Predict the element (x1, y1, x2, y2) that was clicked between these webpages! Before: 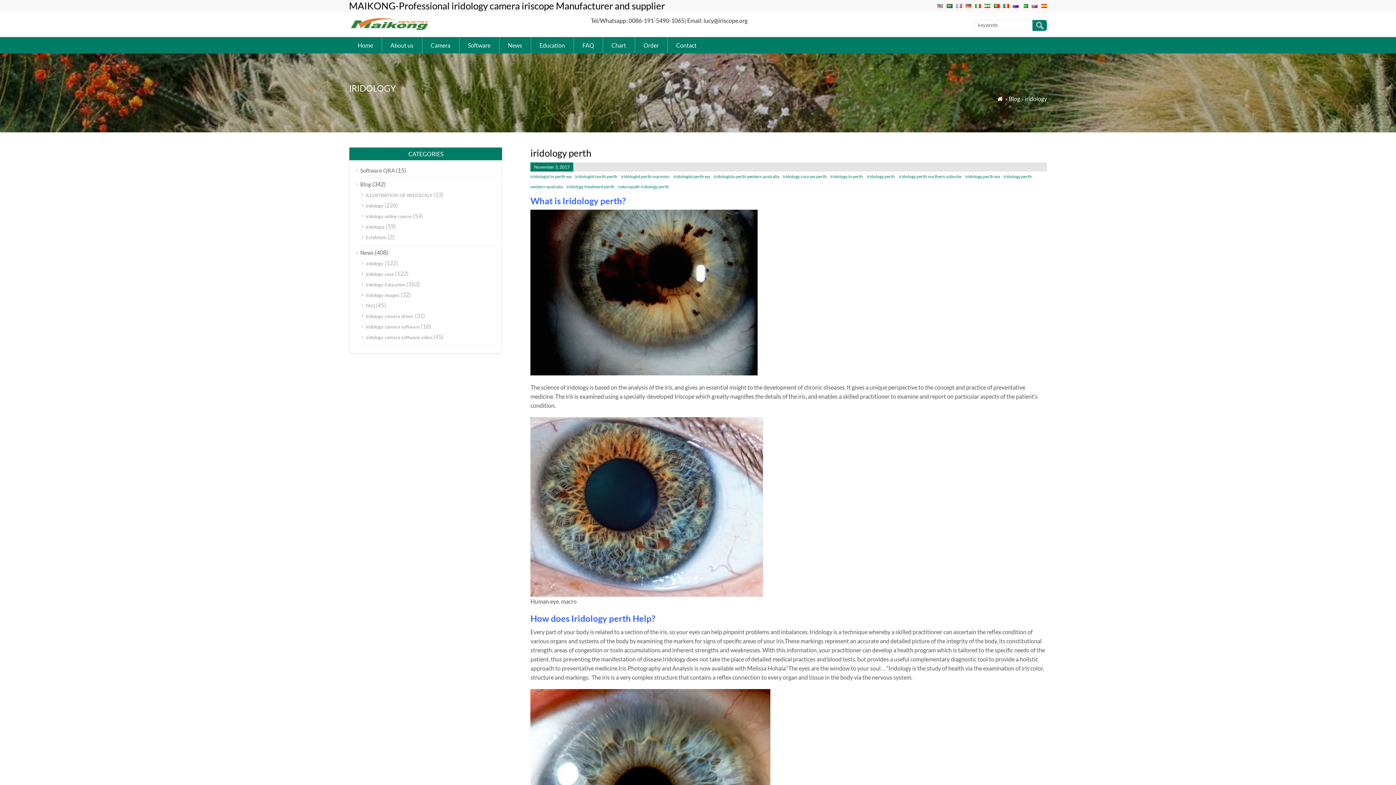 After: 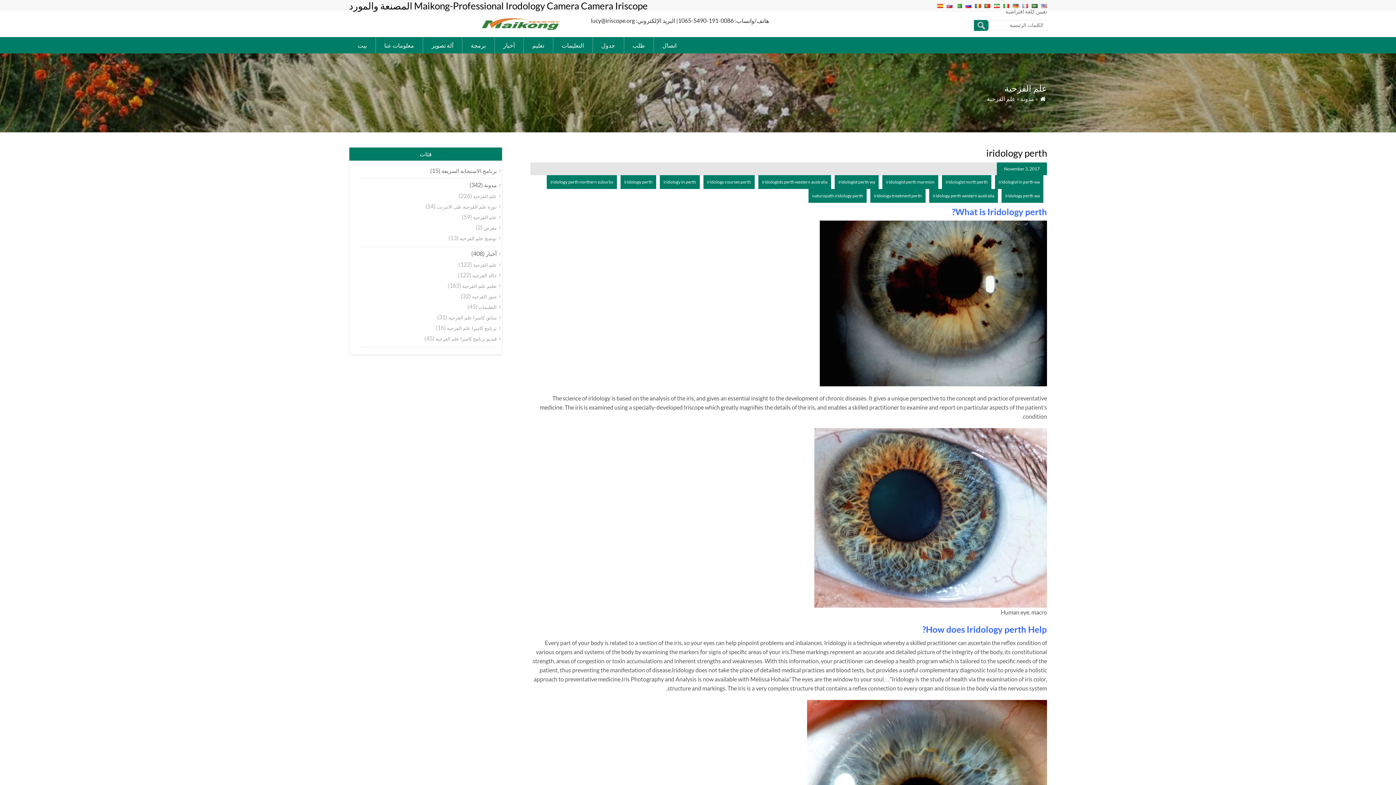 Action: bbox: (946, 2, 952, 9)